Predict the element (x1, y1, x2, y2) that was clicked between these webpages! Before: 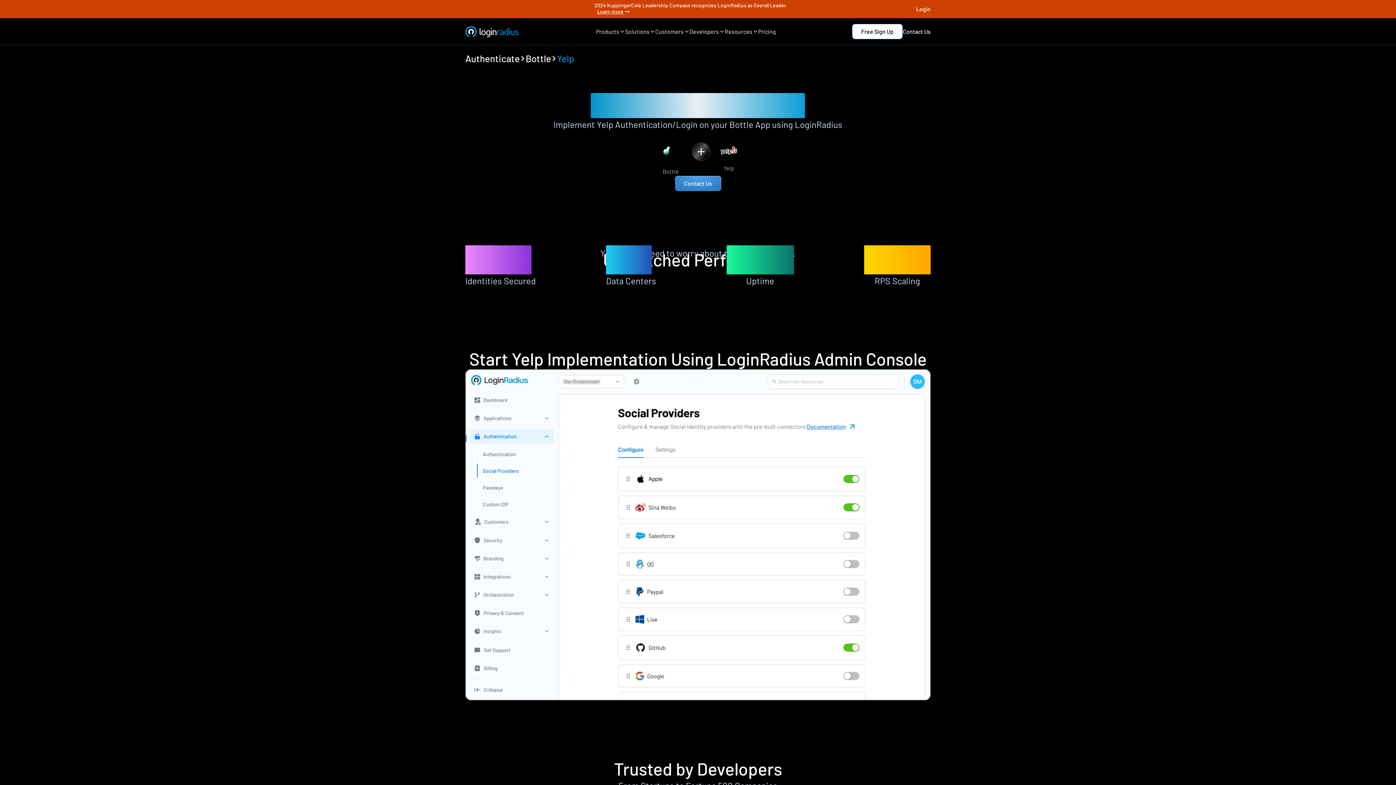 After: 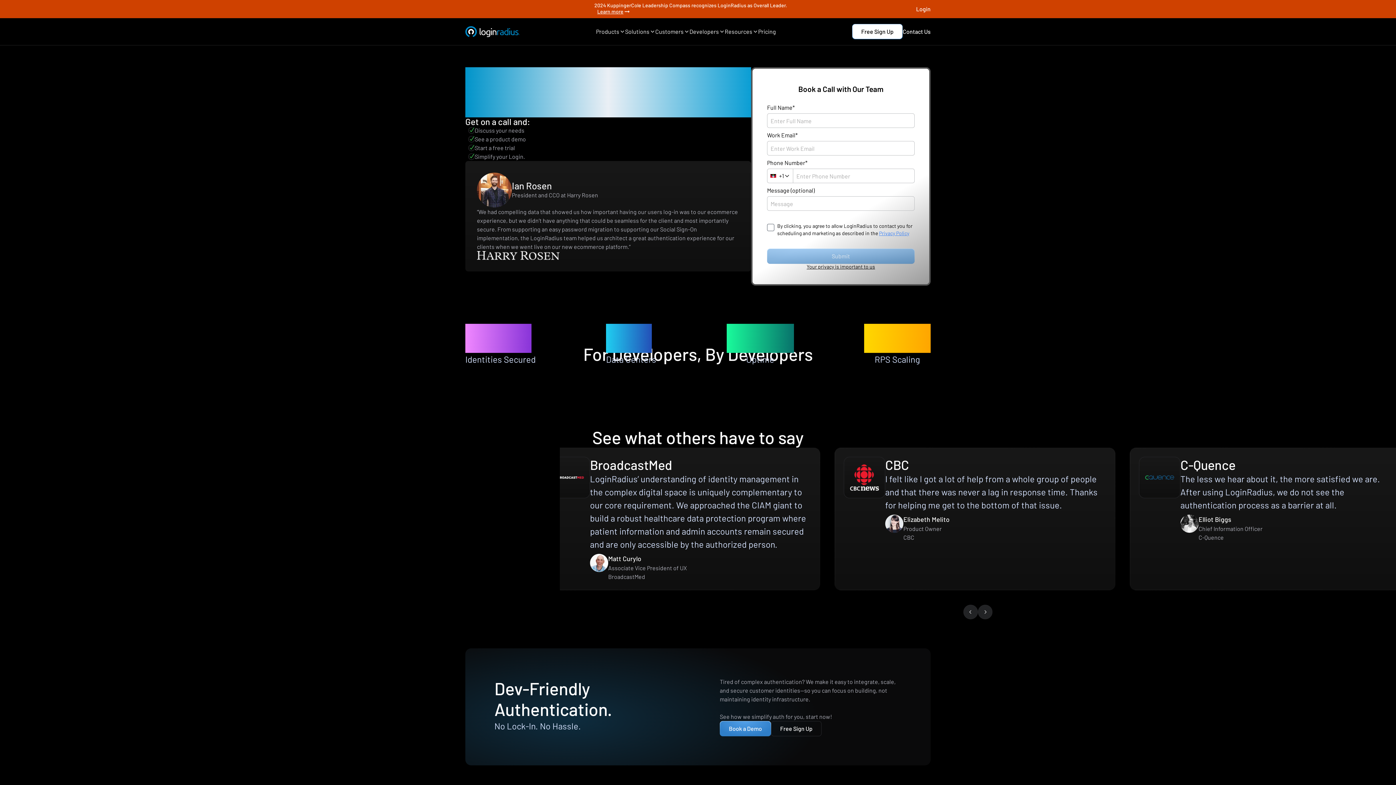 Action: bbox: (902, 26, 930, 36) label: Contact Us